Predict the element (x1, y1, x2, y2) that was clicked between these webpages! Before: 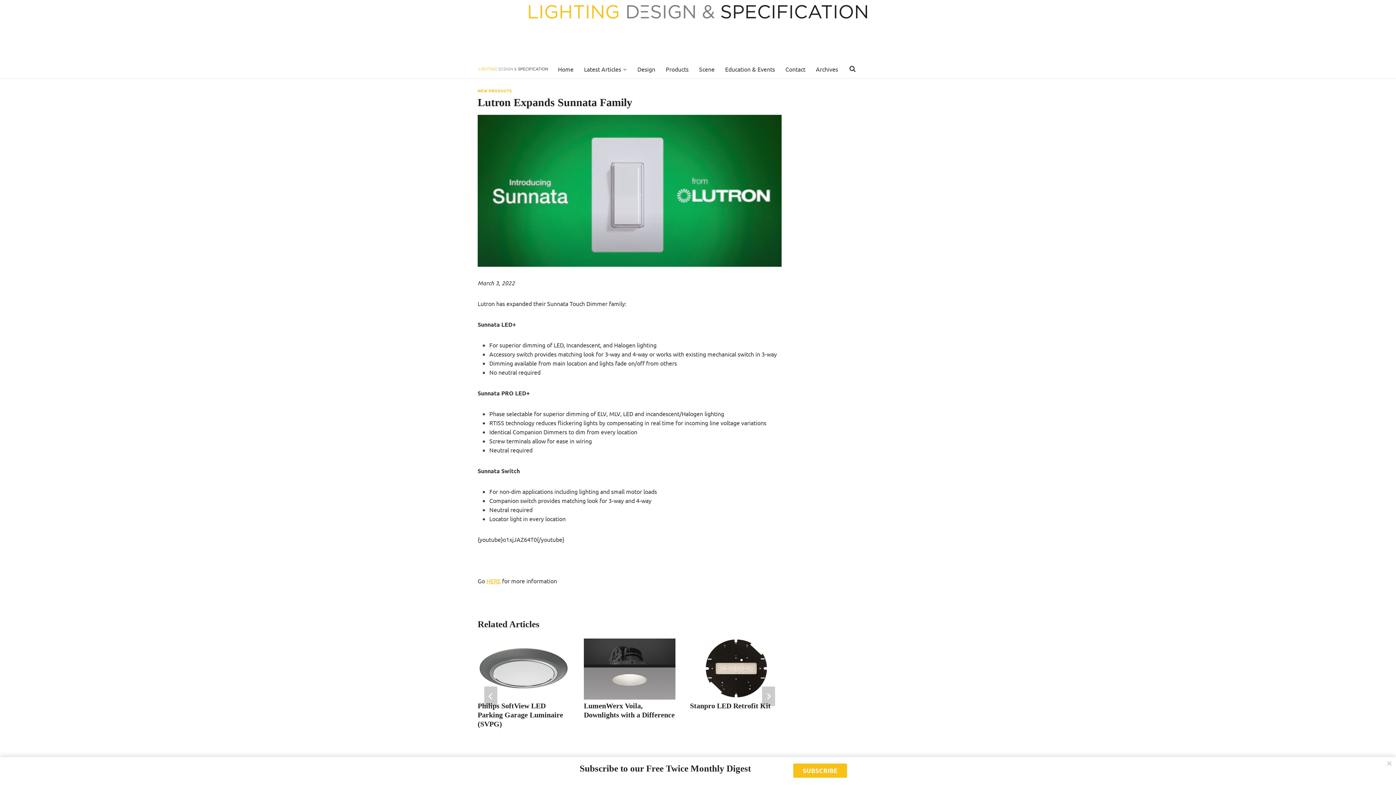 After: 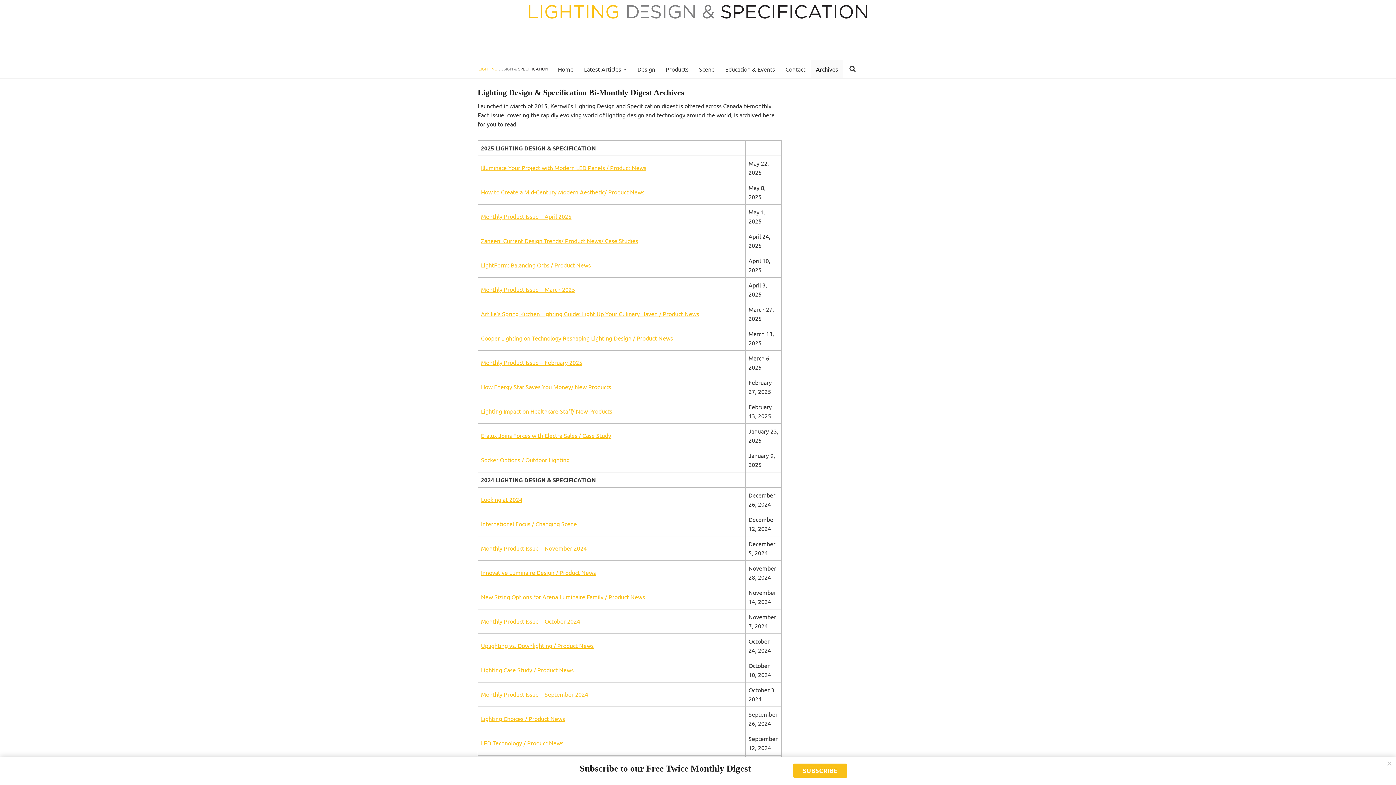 Action: bbox: (810, 60, 843, 78) label: Archives